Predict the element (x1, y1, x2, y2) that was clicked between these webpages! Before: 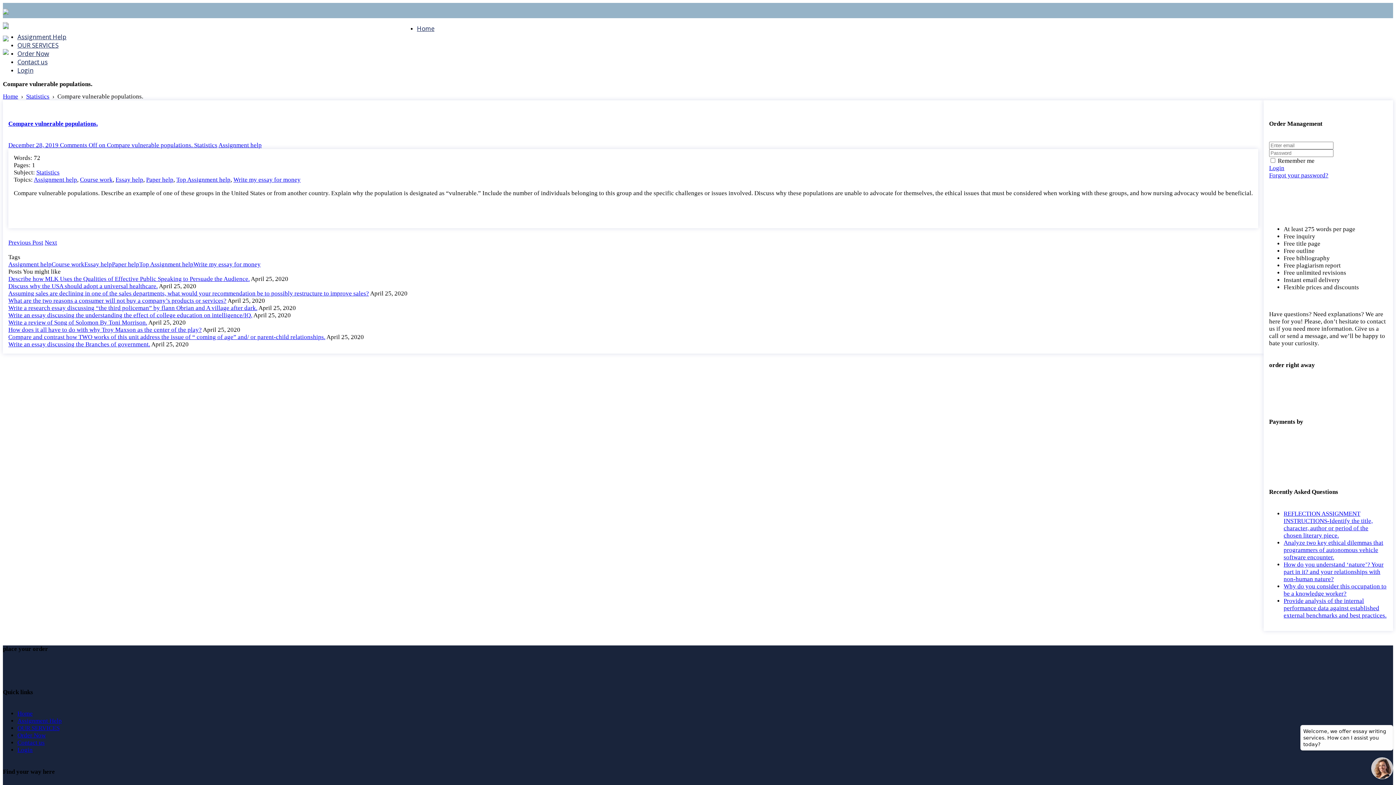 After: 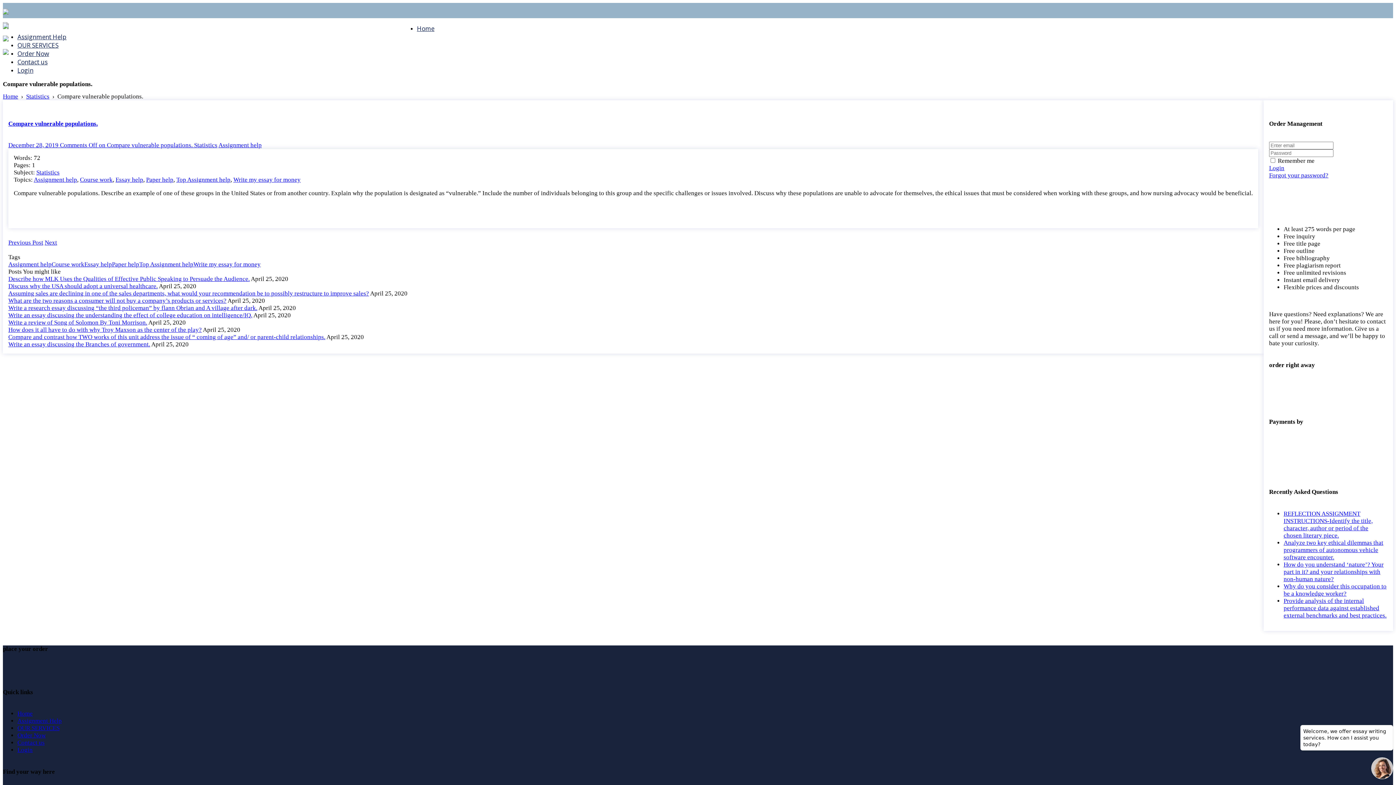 Action: bbox: (60, 141, 194, 148) label: Comments Off on Compare vulnerable populations. 